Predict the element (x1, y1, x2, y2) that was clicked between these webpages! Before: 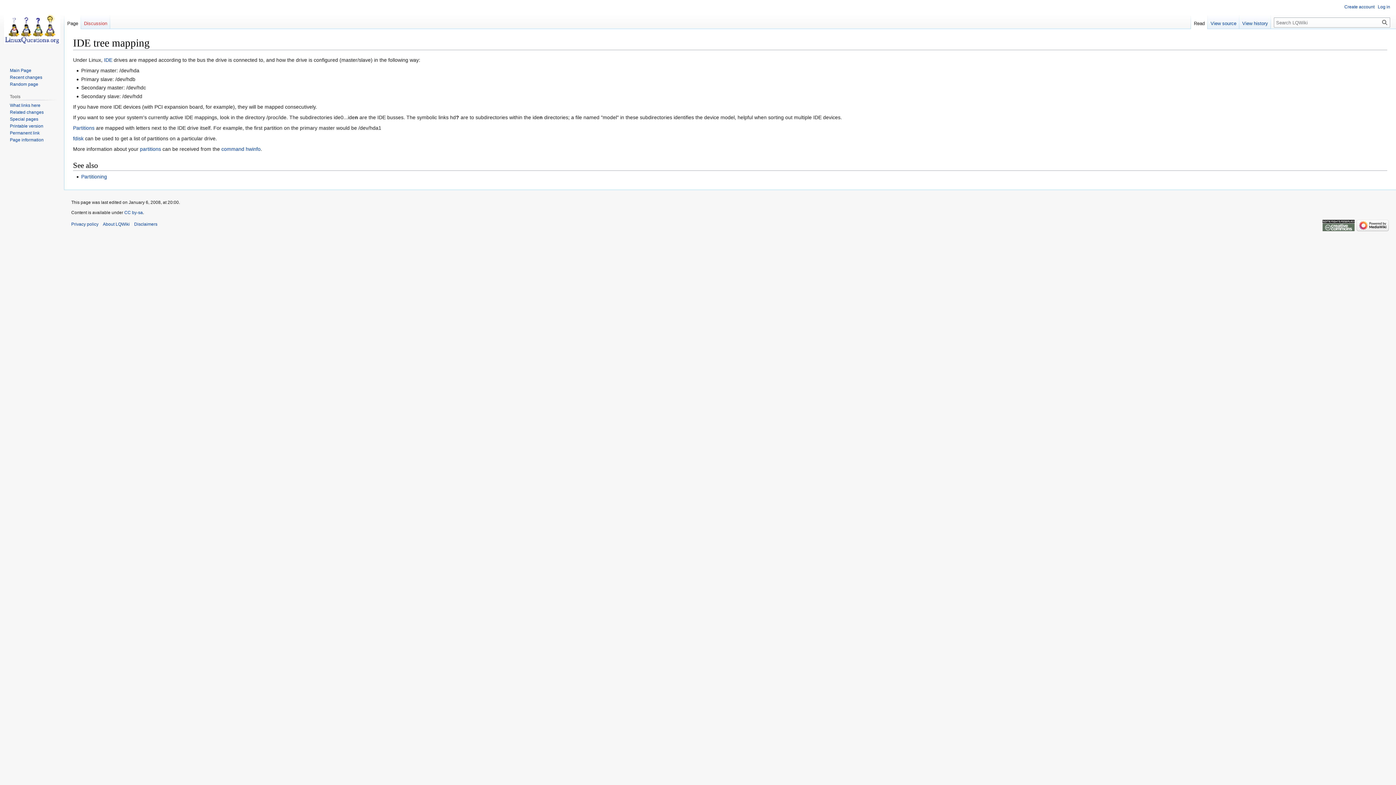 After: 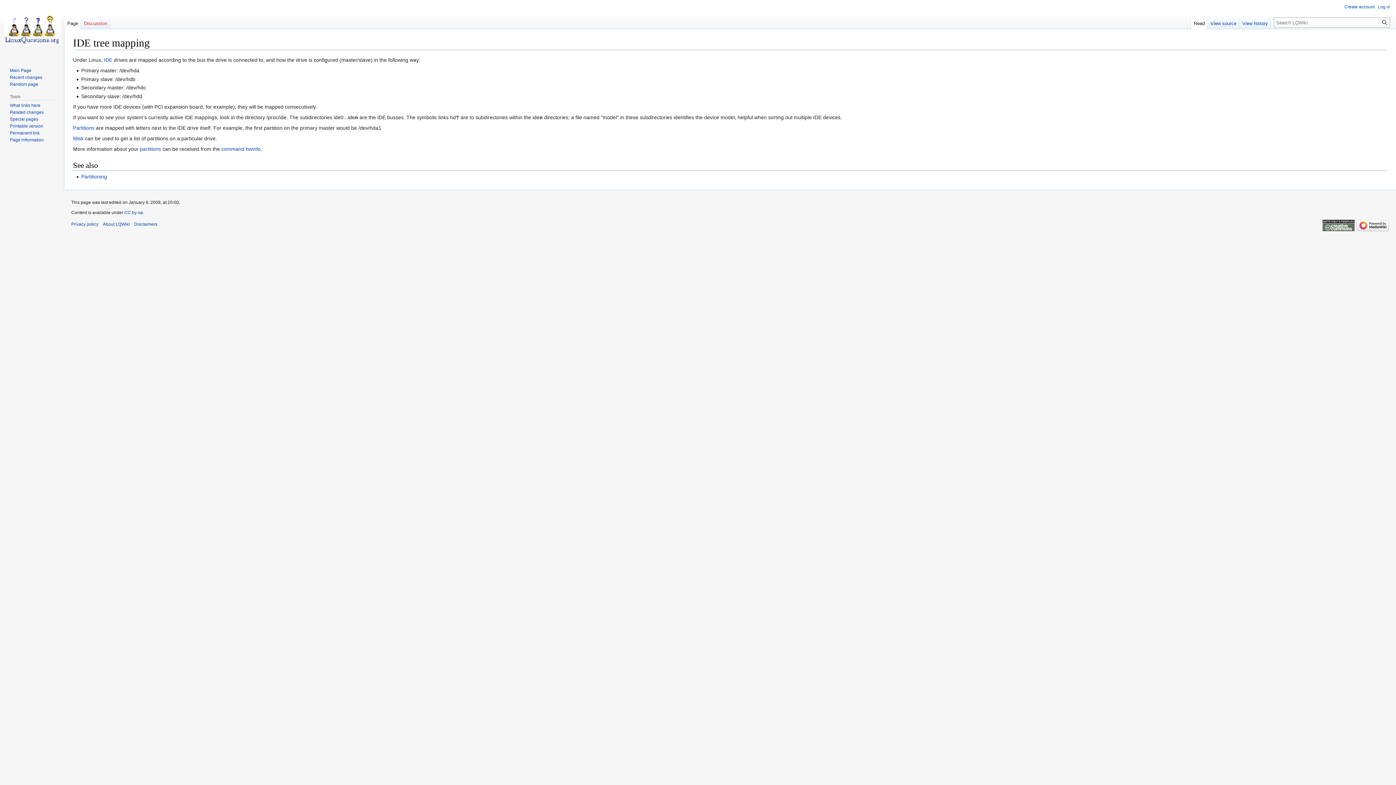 Action: bbox: (1191, 14, 1208, 29) label: Read